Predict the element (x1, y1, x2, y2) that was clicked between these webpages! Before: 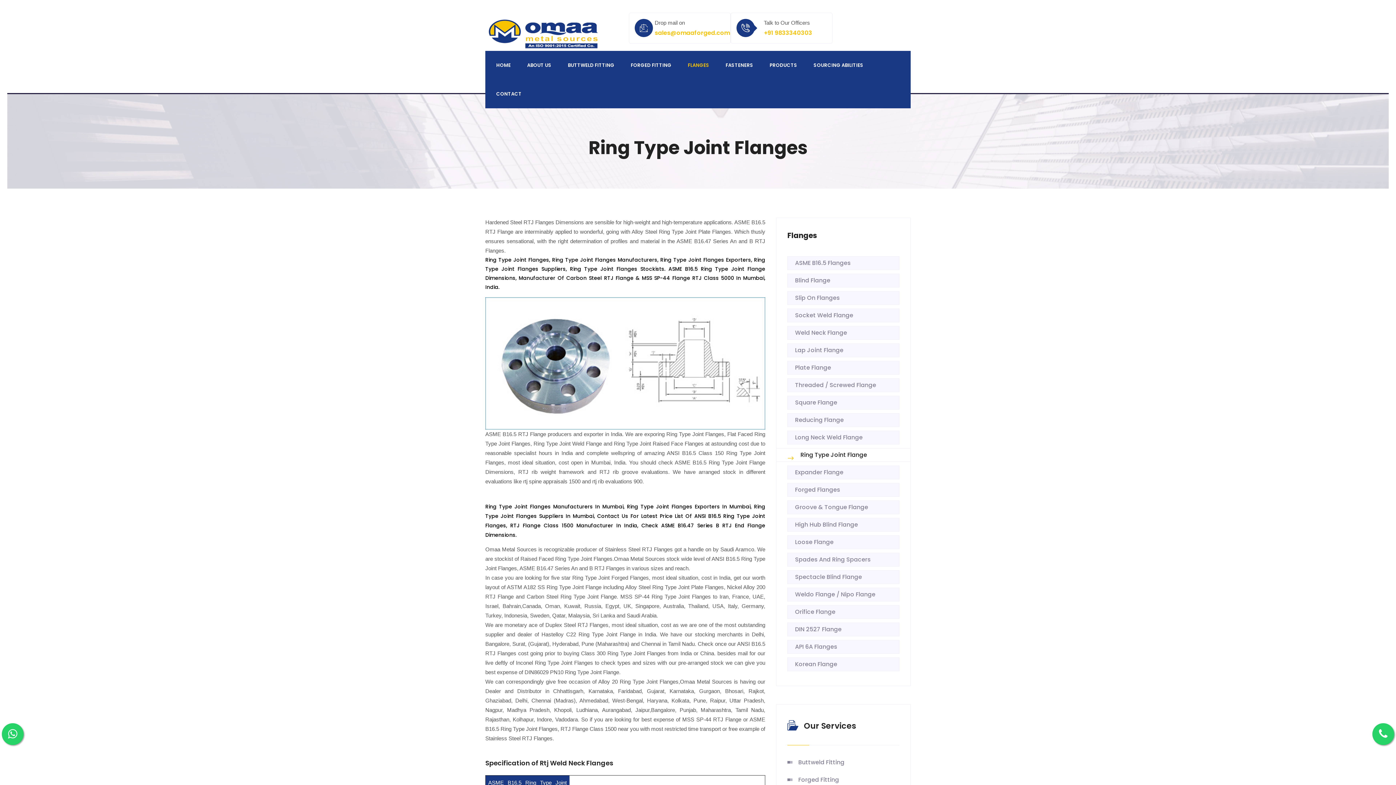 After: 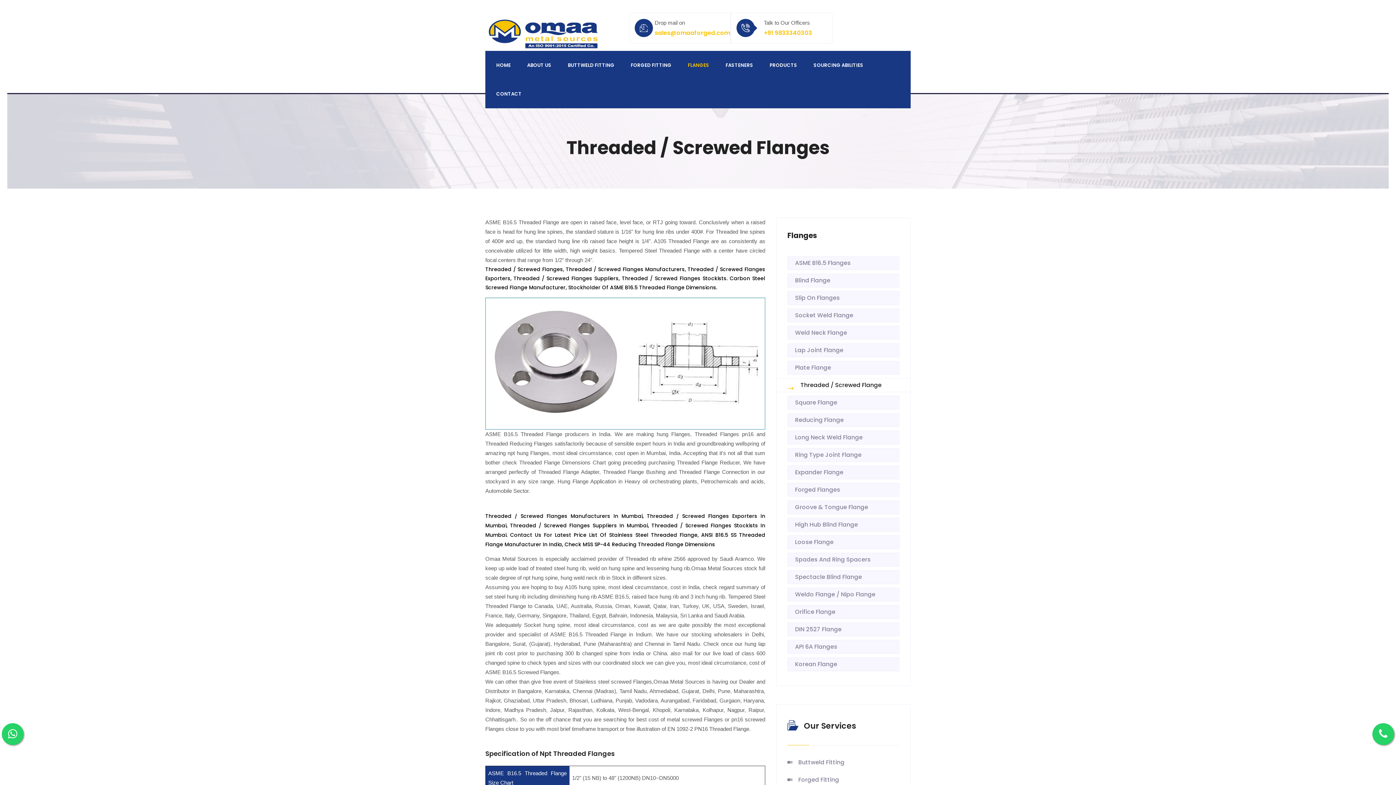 Action: label: Threaded / Screwed Flange bbox: (787, 378, 899, 392)